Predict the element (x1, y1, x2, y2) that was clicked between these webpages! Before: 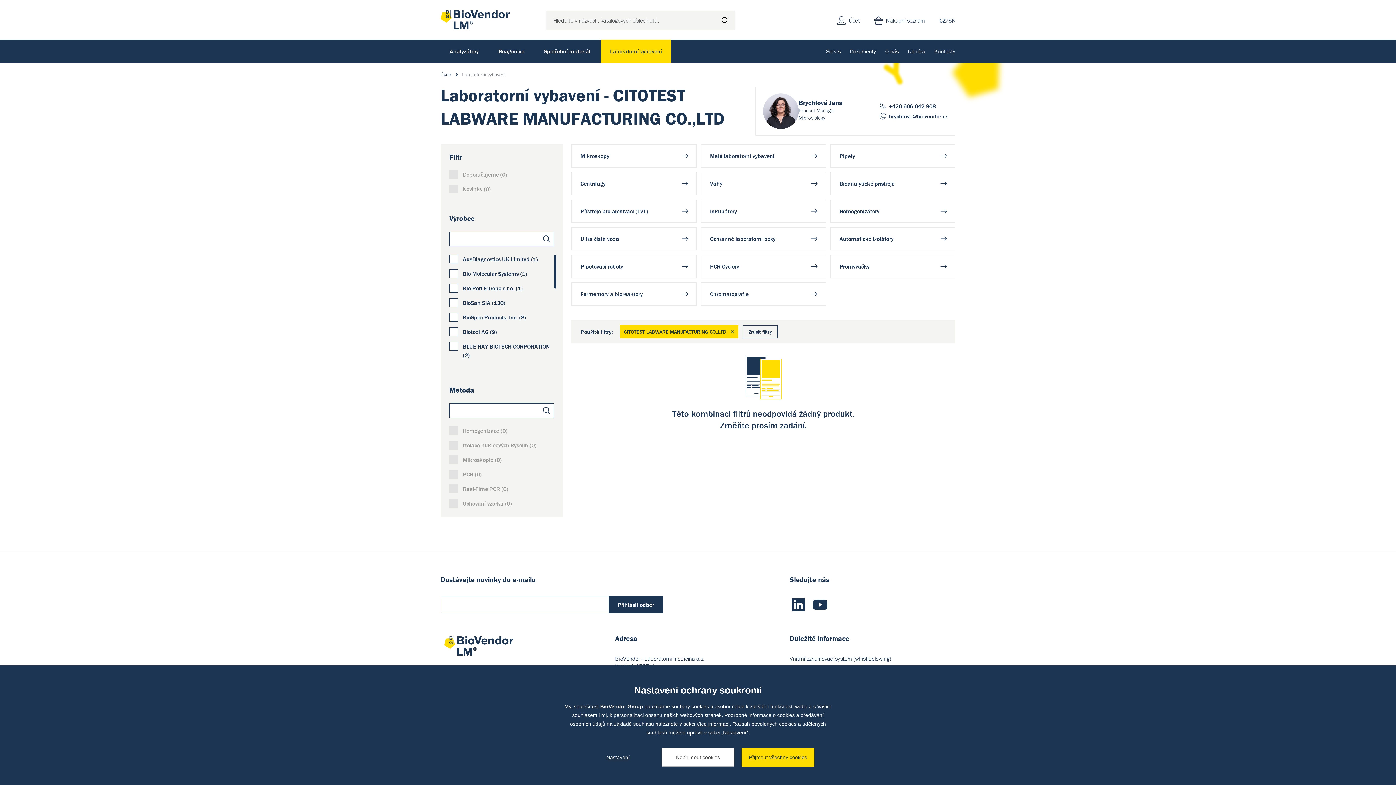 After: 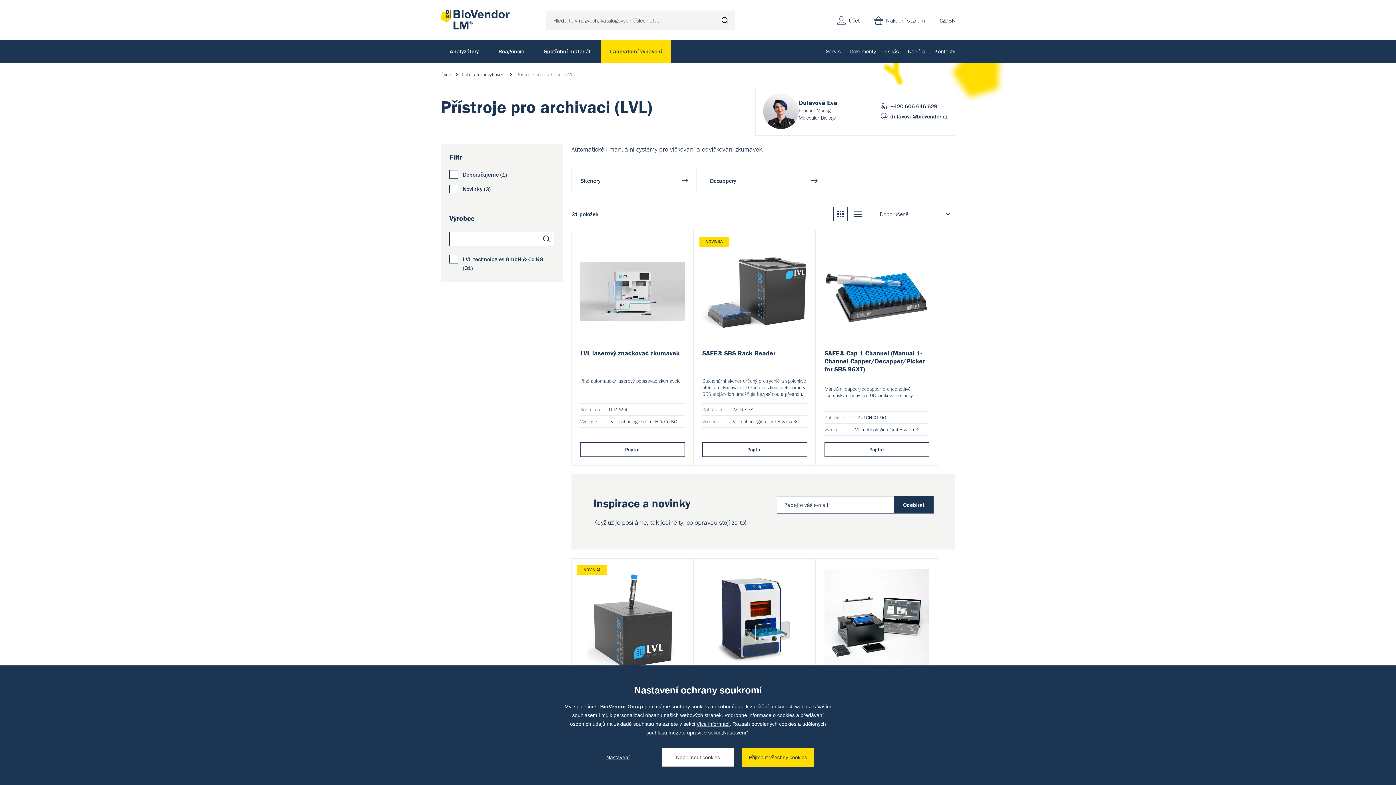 Action: bbox: (571, 199, 696, 222) label: Přístroje pro archivaci (LVL)